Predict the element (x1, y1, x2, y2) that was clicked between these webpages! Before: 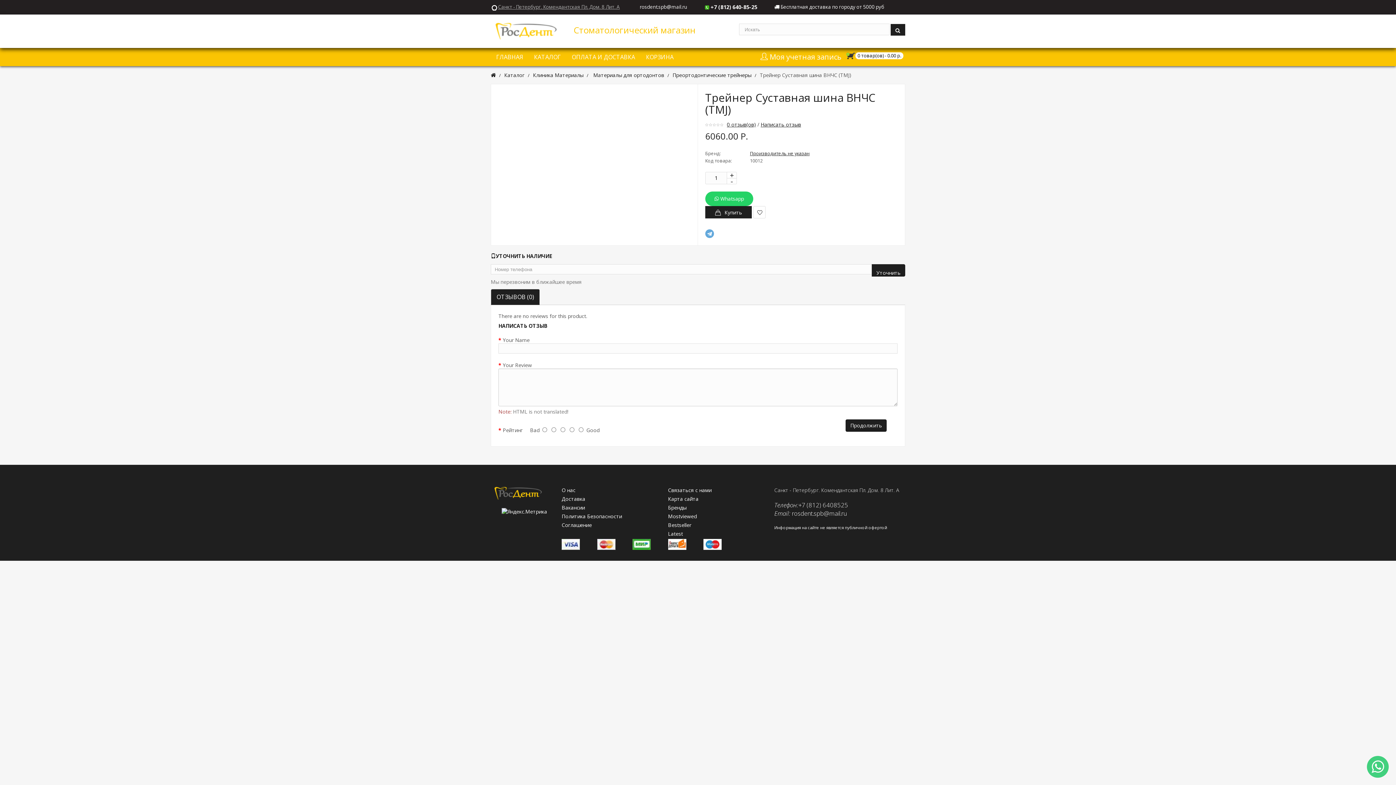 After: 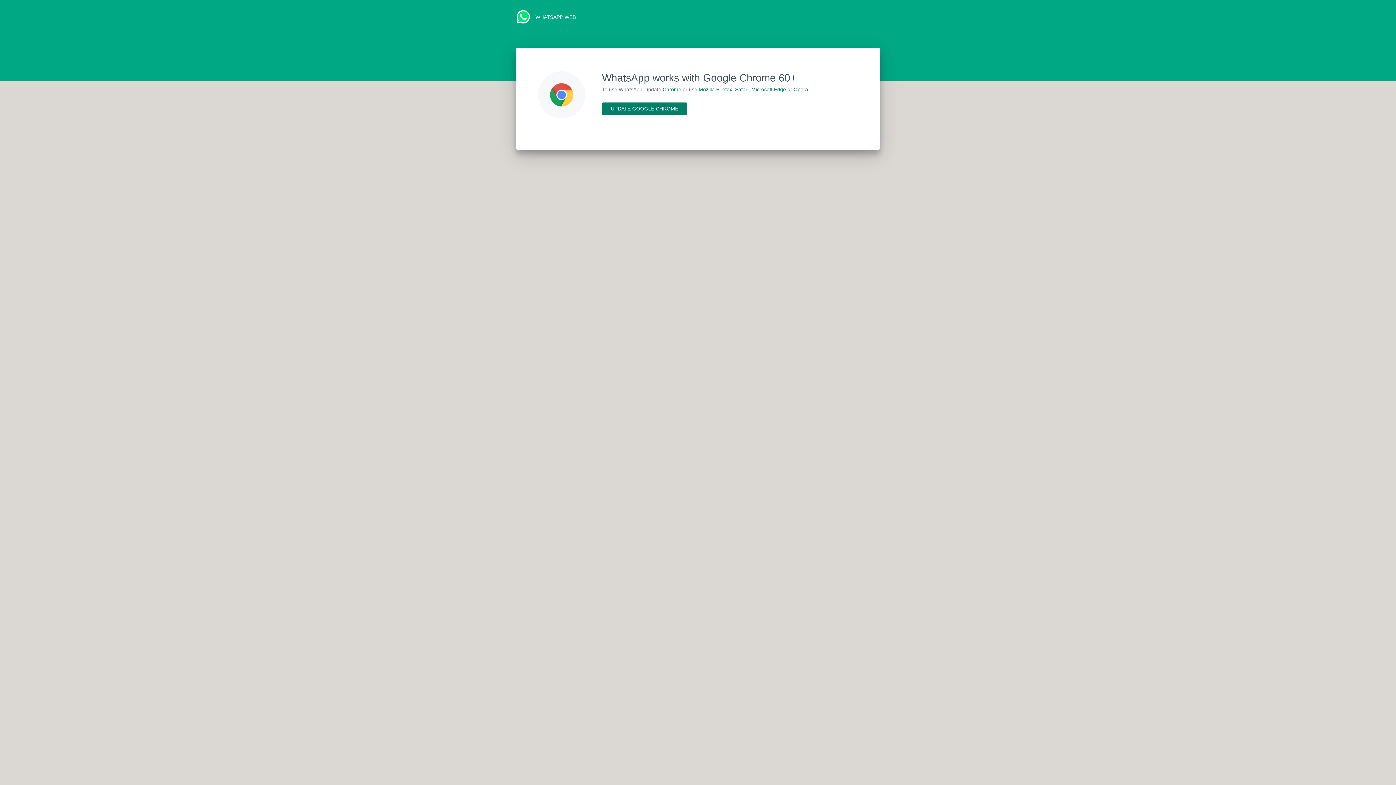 Action: bbox: (705, 191, 753, 206) label:  Whatsapp